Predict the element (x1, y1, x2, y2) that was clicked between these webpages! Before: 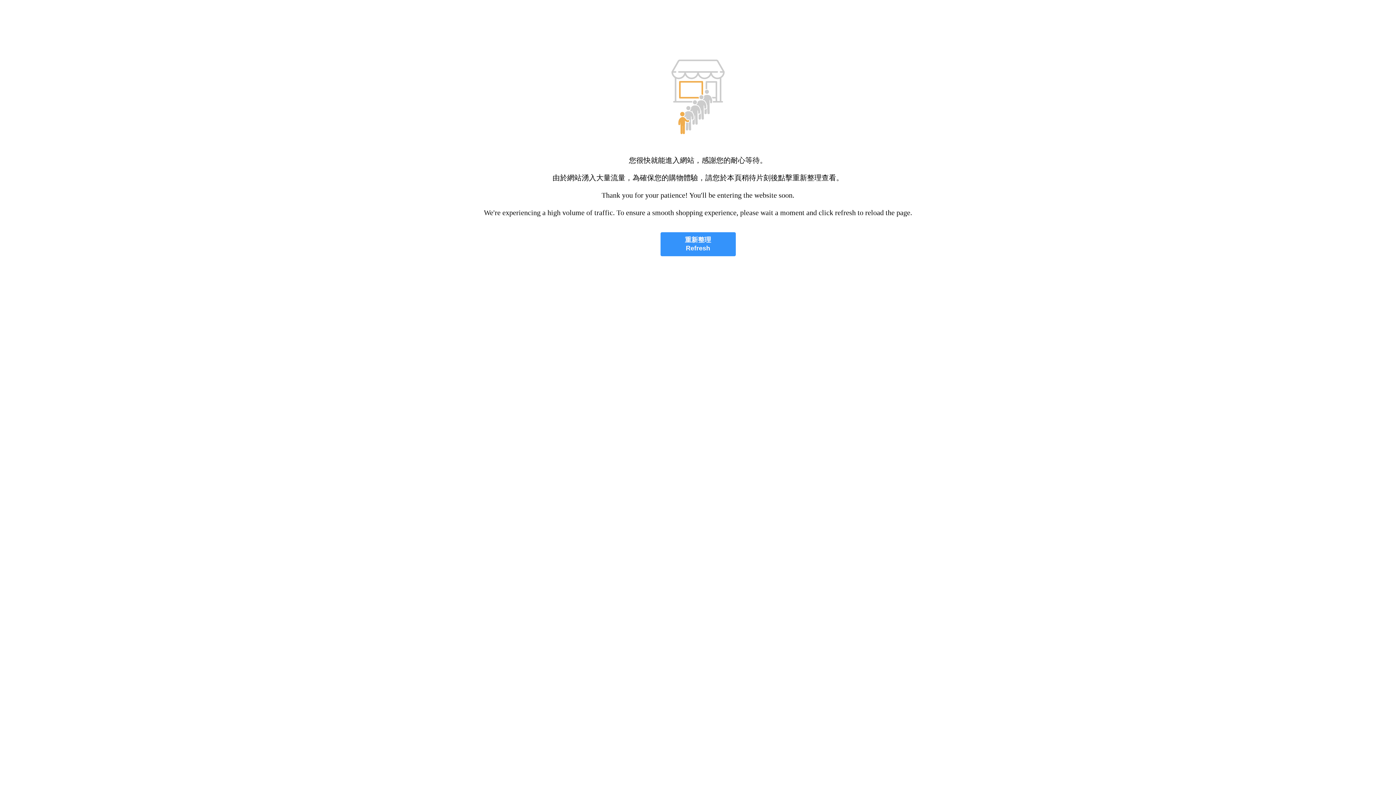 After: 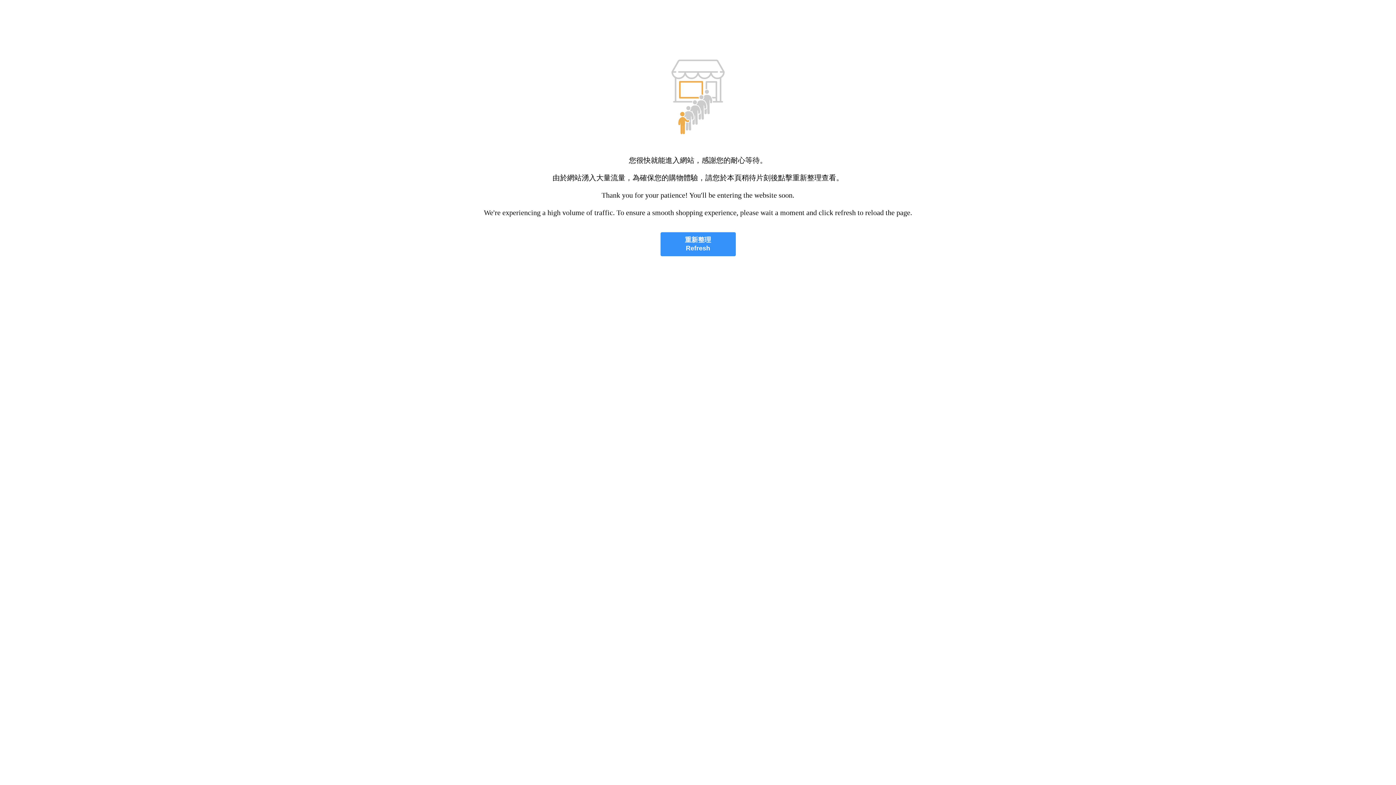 Action: label: 重新整理
Refresh bbox: (660, 232, 735, 256)